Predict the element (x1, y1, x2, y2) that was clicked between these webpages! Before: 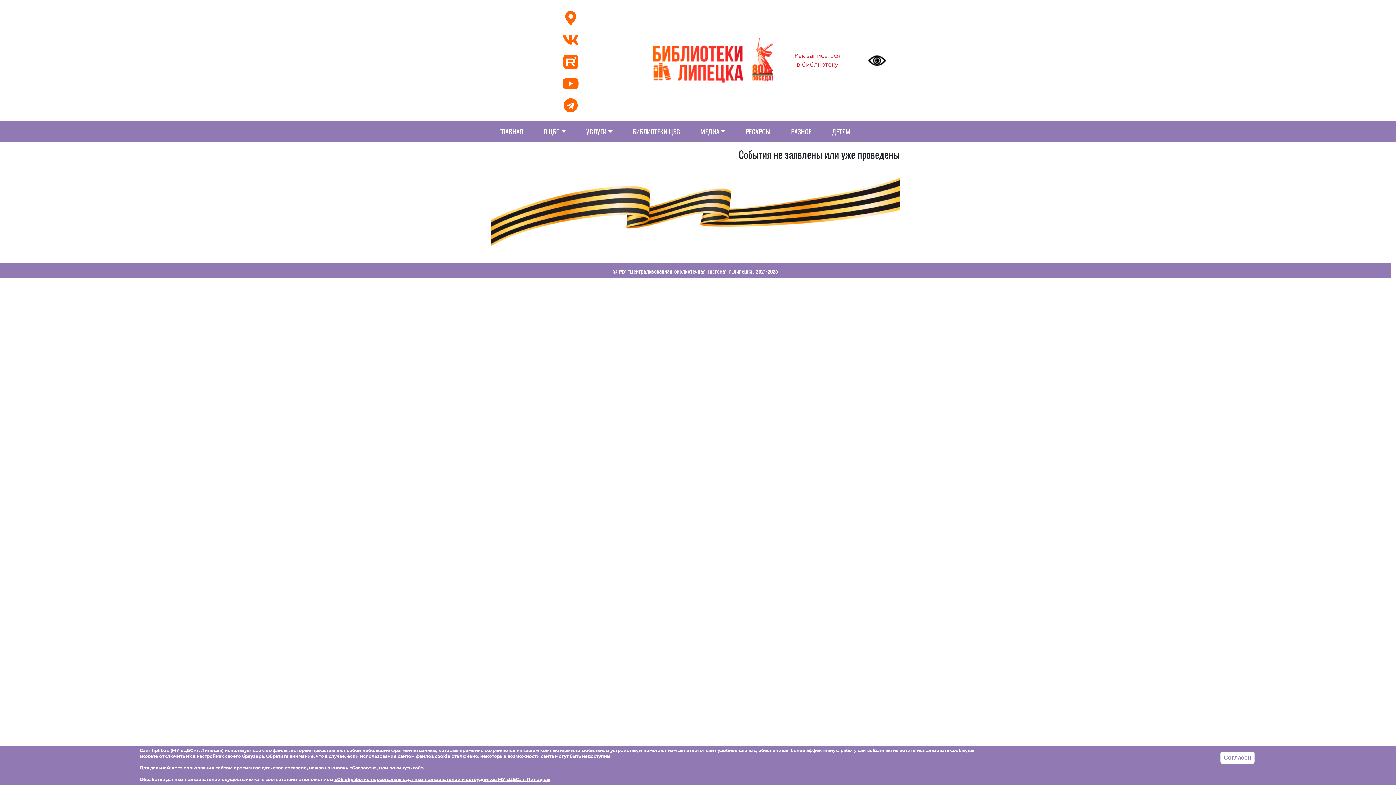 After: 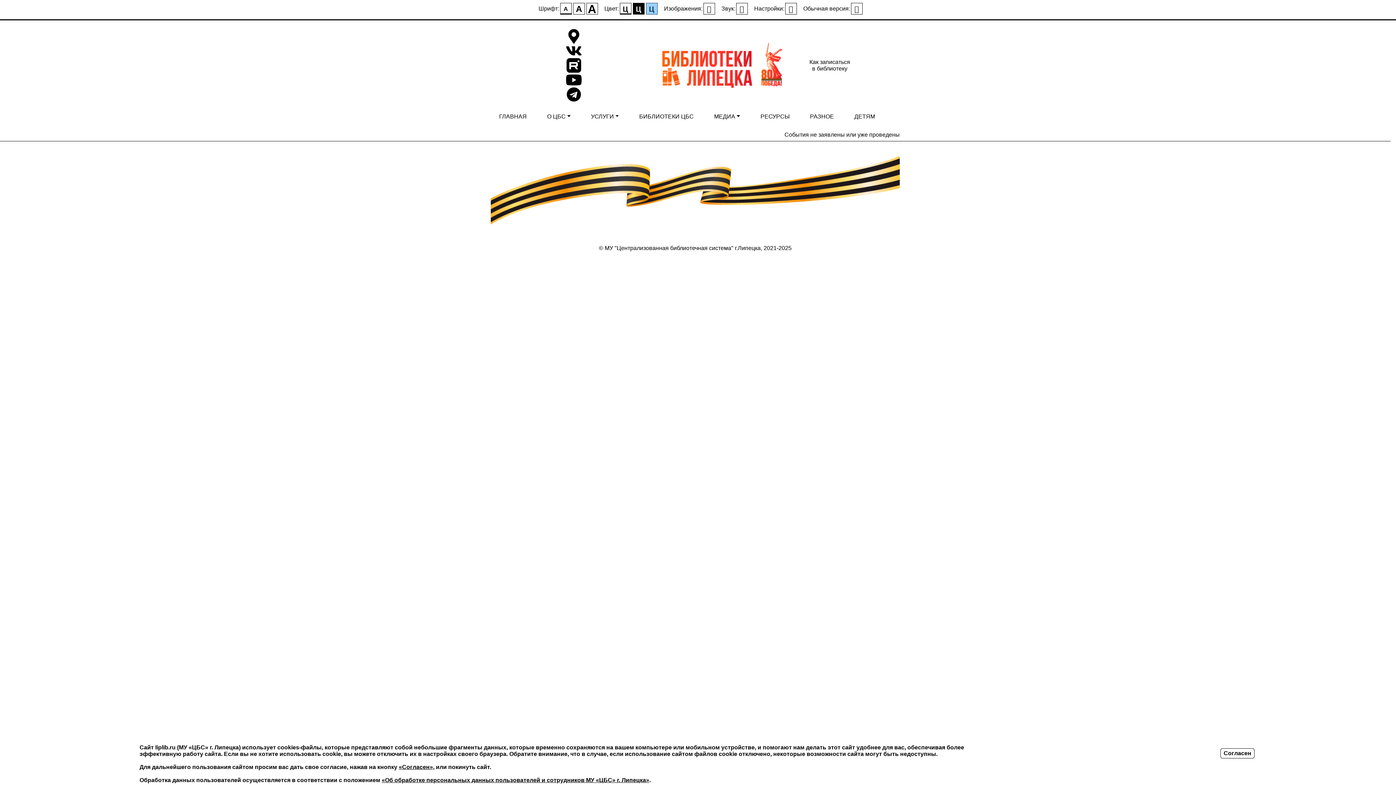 Action: bbox: (867, 56, 886, 63)